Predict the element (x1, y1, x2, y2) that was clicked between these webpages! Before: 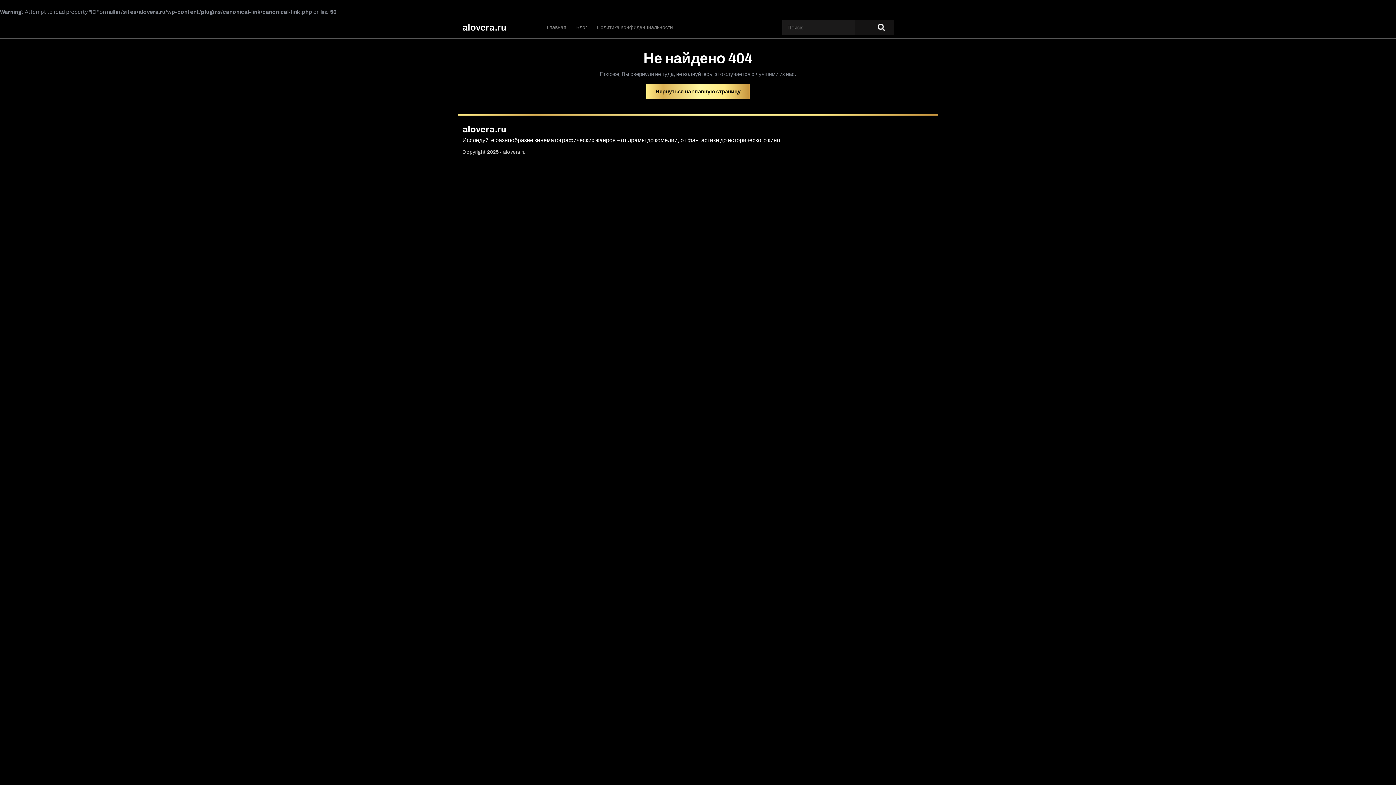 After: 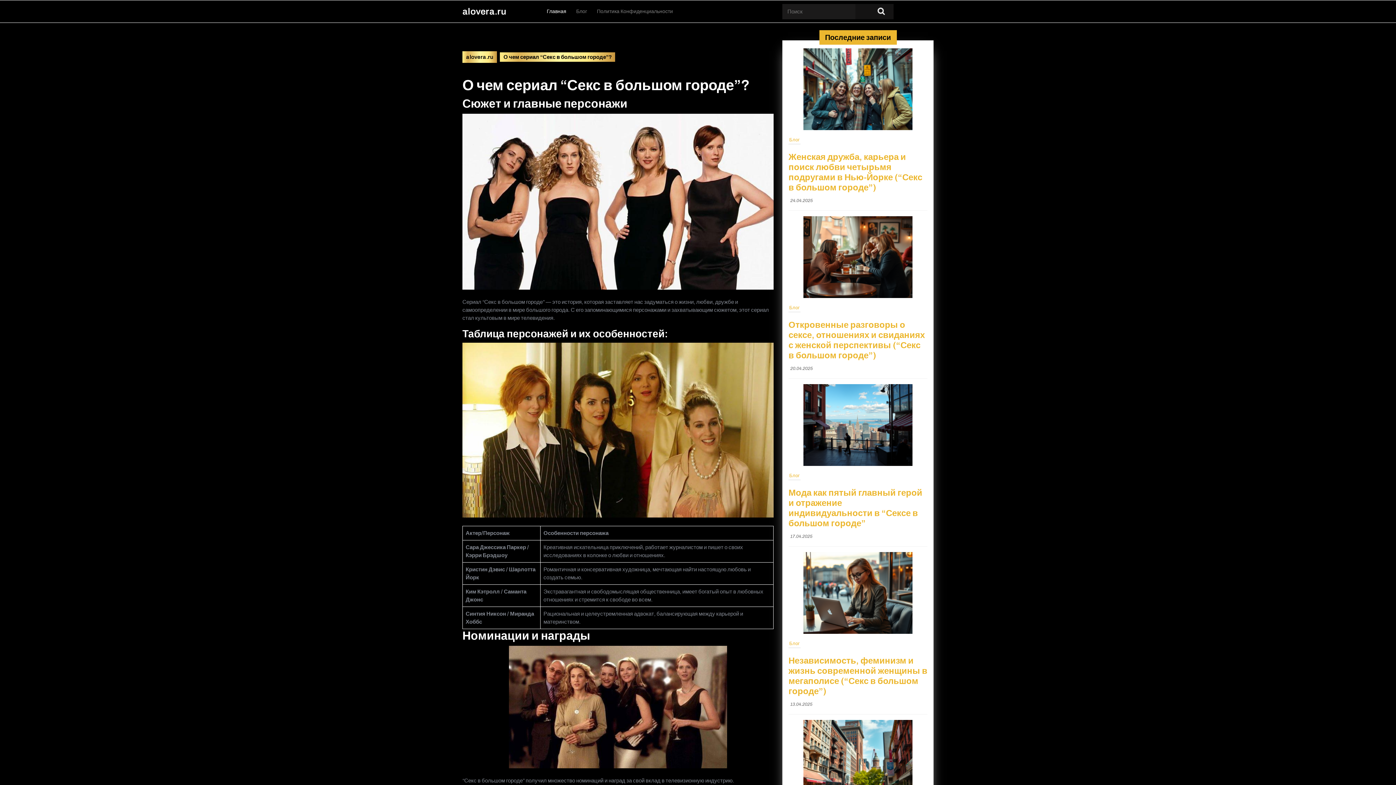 Action: bbox: (462, 22, 506, 32) label: alovera.ru